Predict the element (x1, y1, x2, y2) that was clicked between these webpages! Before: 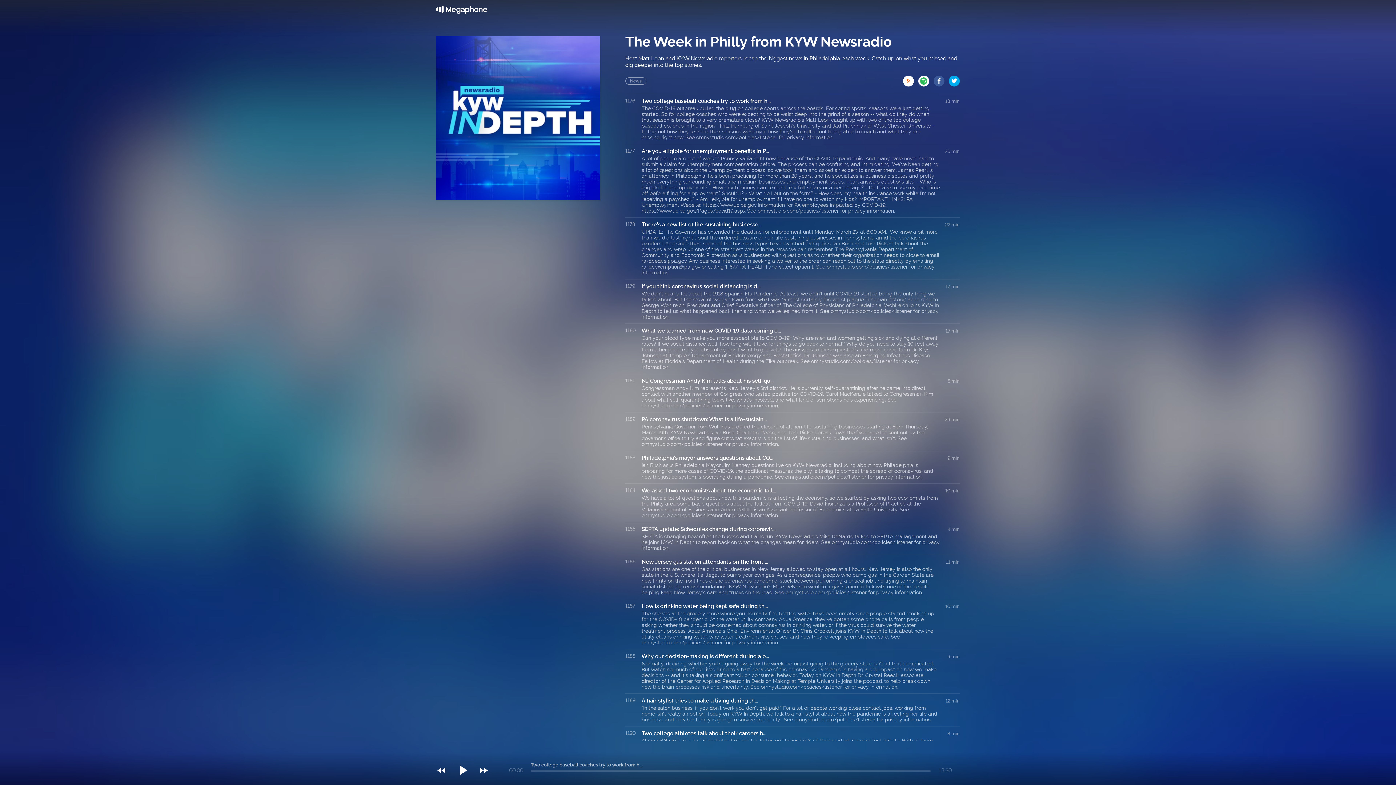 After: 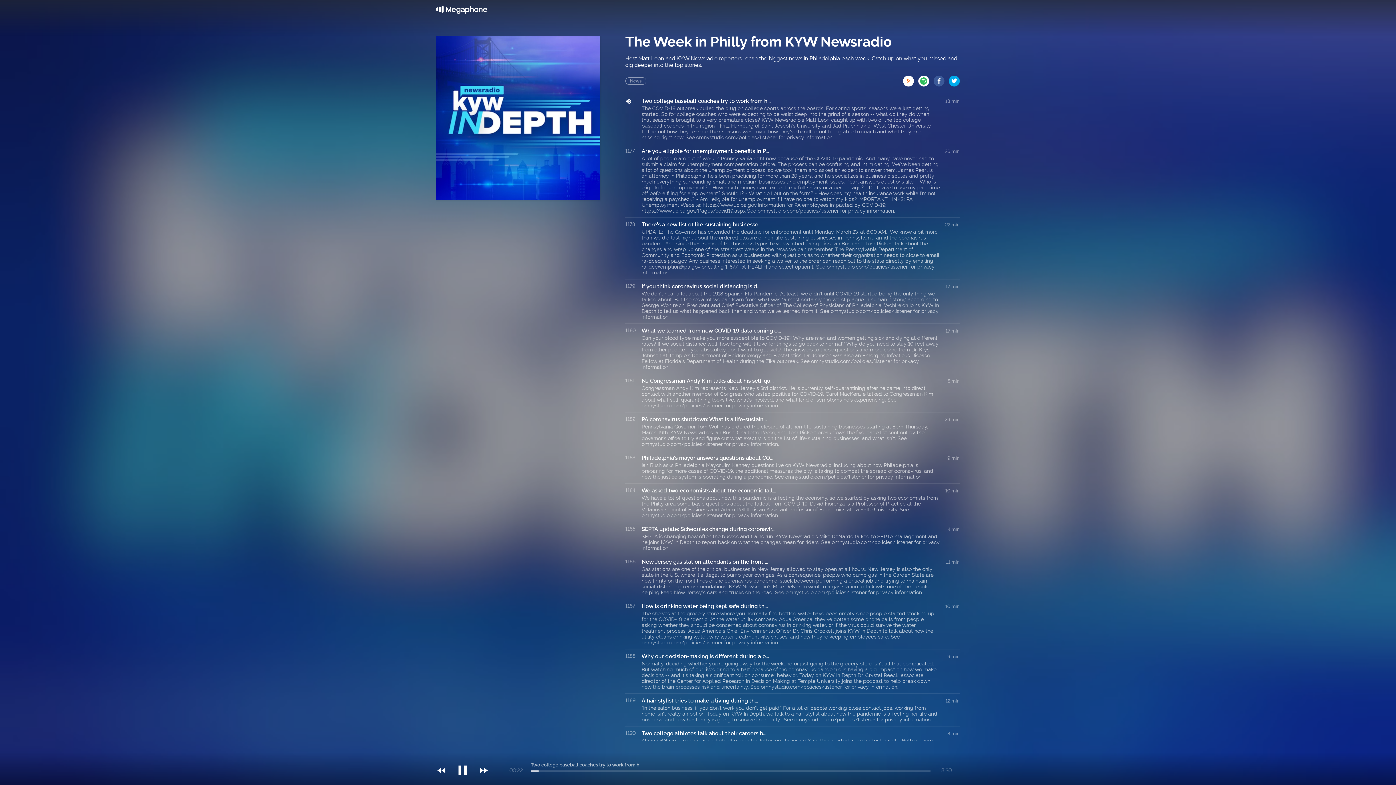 Action: bbox: (454, 752, 478, 759) label: 